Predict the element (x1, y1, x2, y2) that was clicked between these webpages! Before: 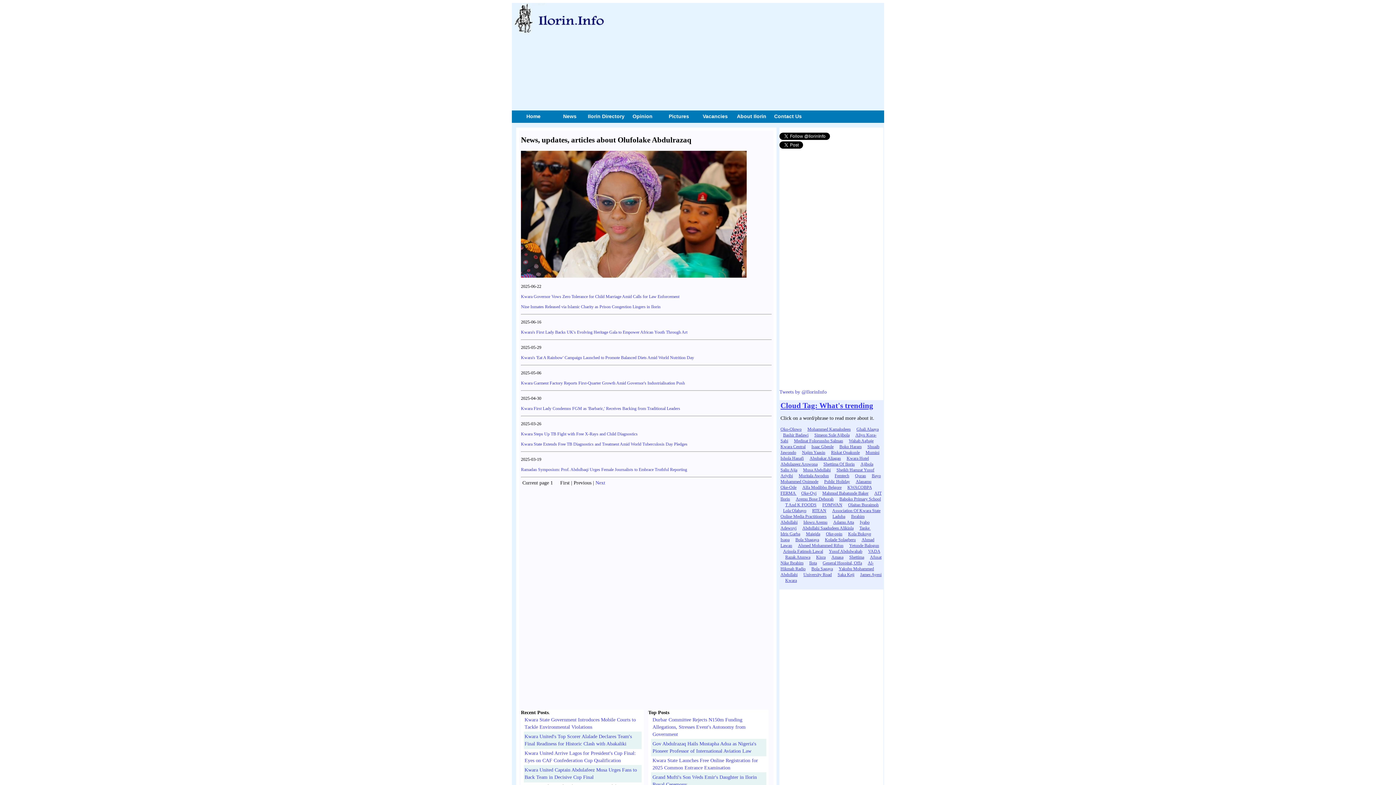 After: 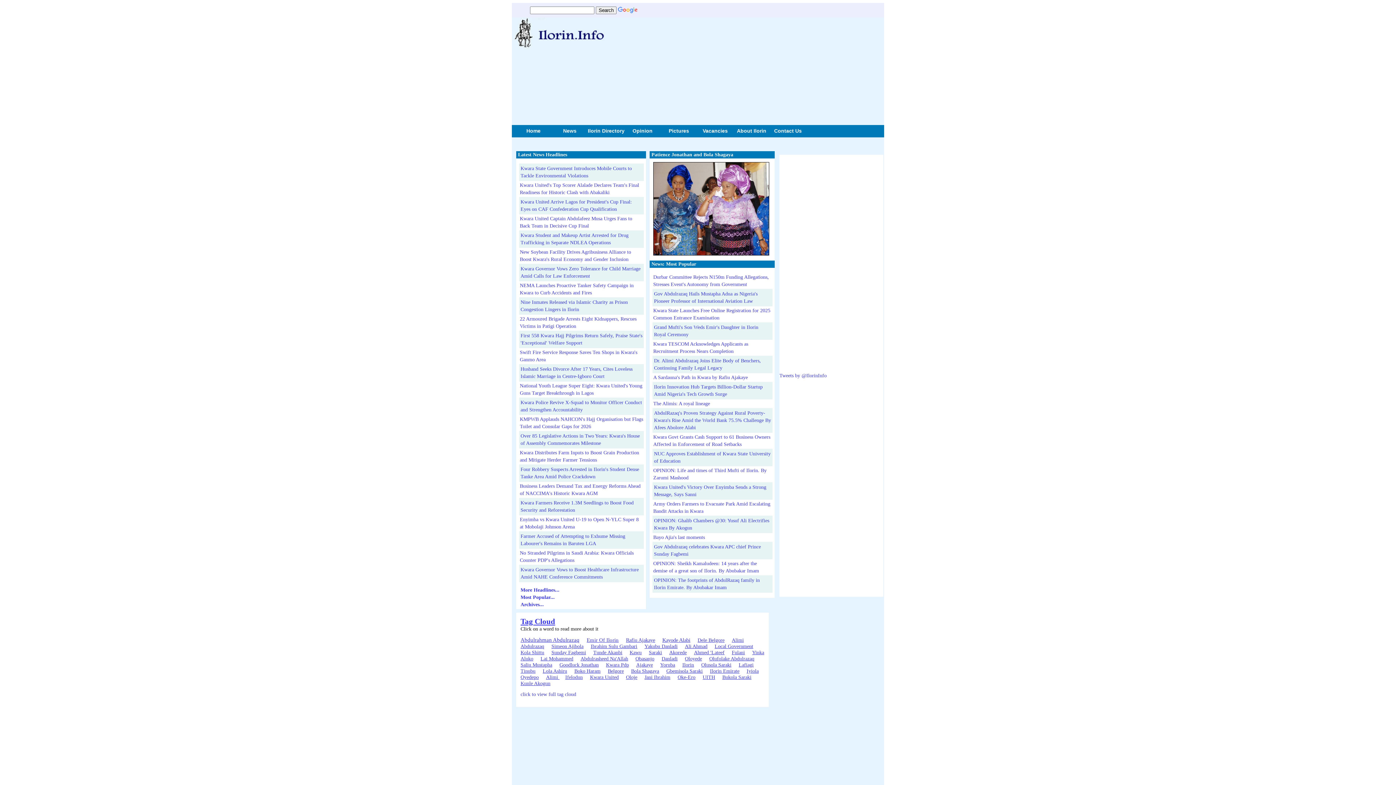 Action: bbox: (512, 30, 607, 36)